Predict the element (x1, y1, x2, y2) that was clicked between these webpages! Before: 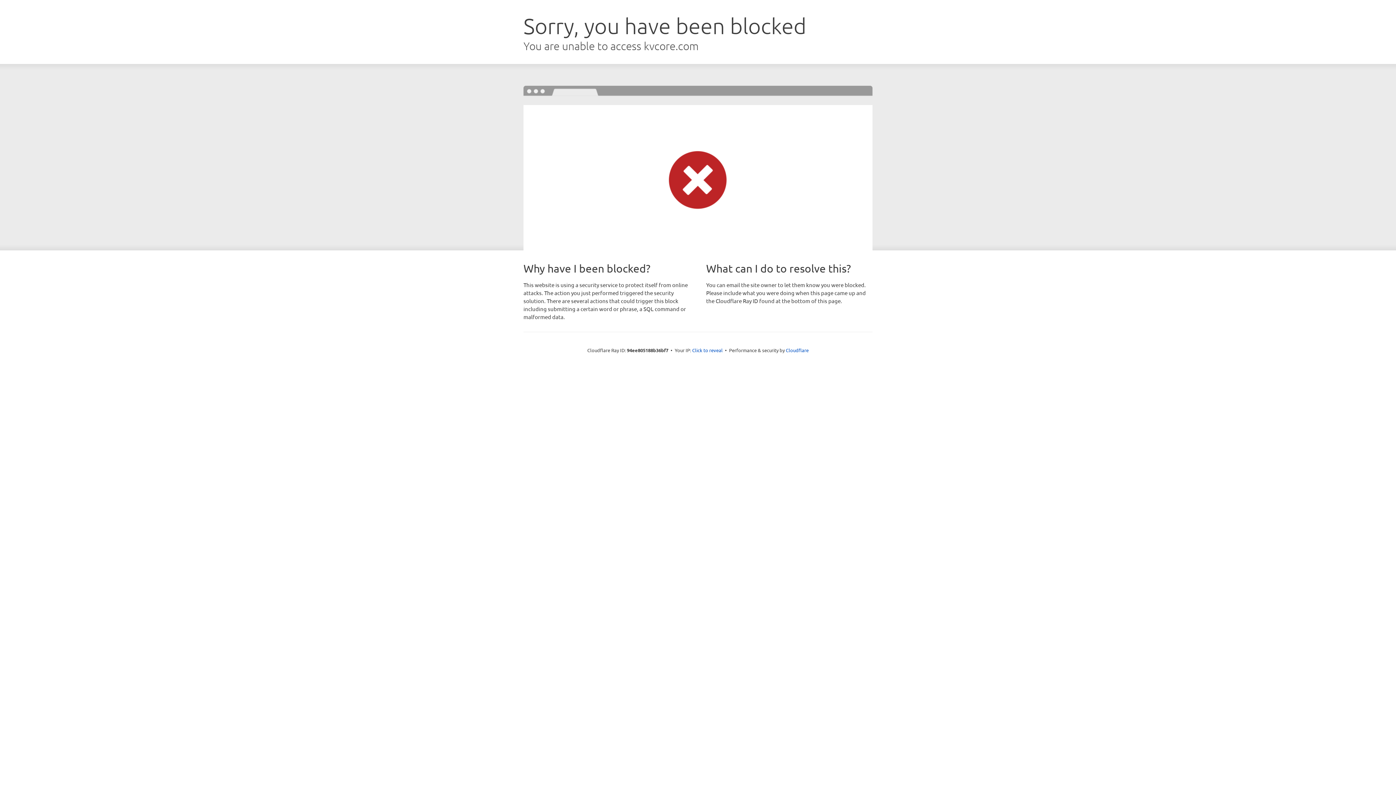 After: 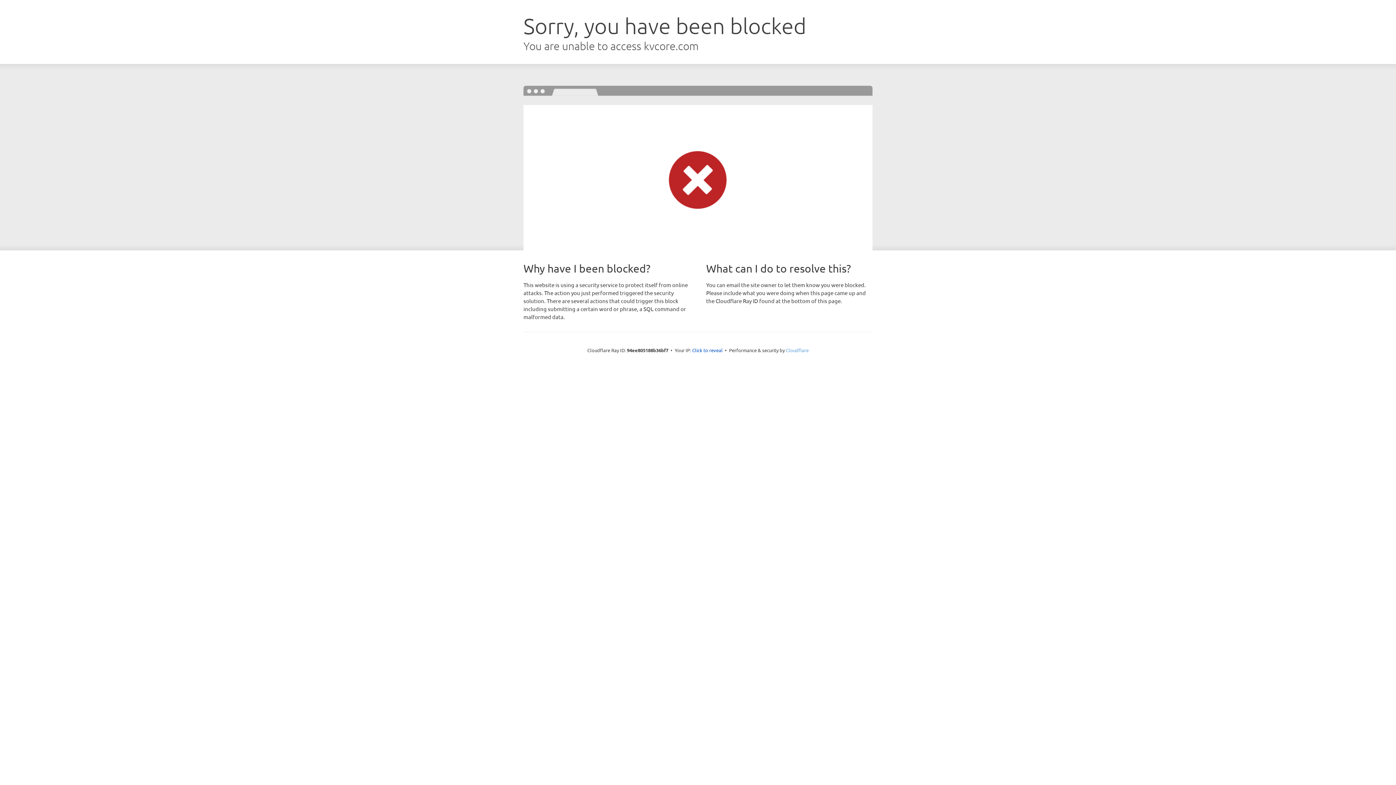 Action: bbox: (786, 347, 808, 353) label: Cloudflare